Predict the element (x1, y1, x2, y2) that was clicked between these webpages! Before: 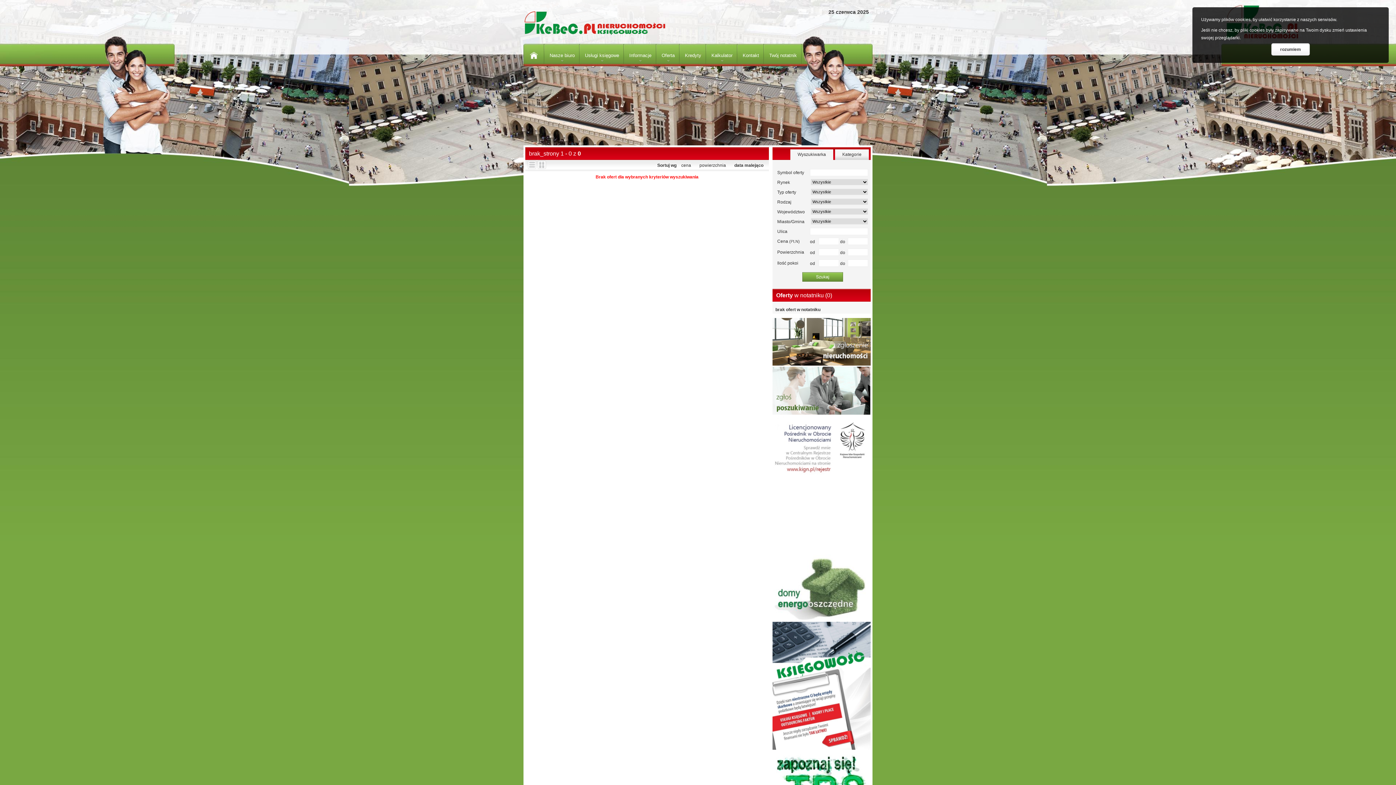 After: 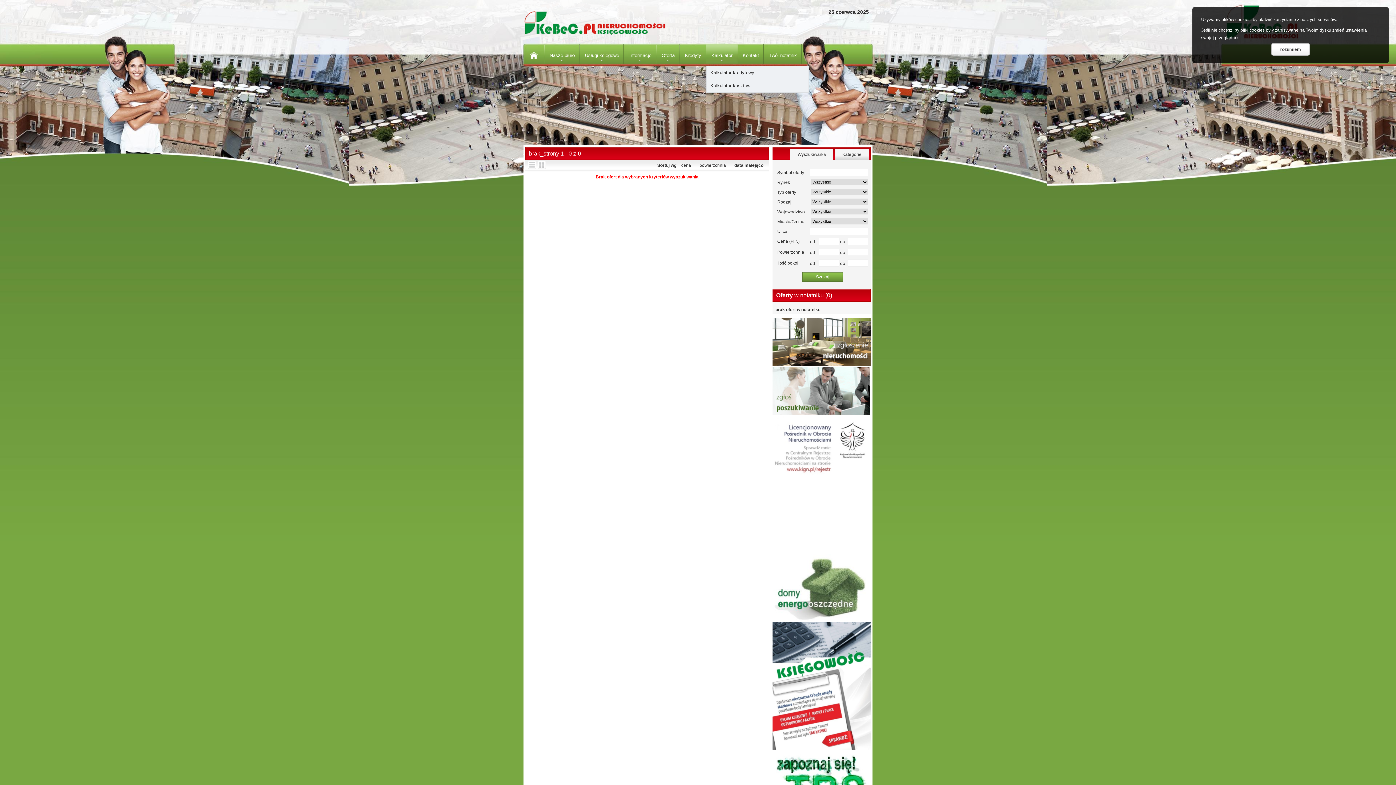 Action: label: Kalkulator bbox: (706, 44, 737, 66)